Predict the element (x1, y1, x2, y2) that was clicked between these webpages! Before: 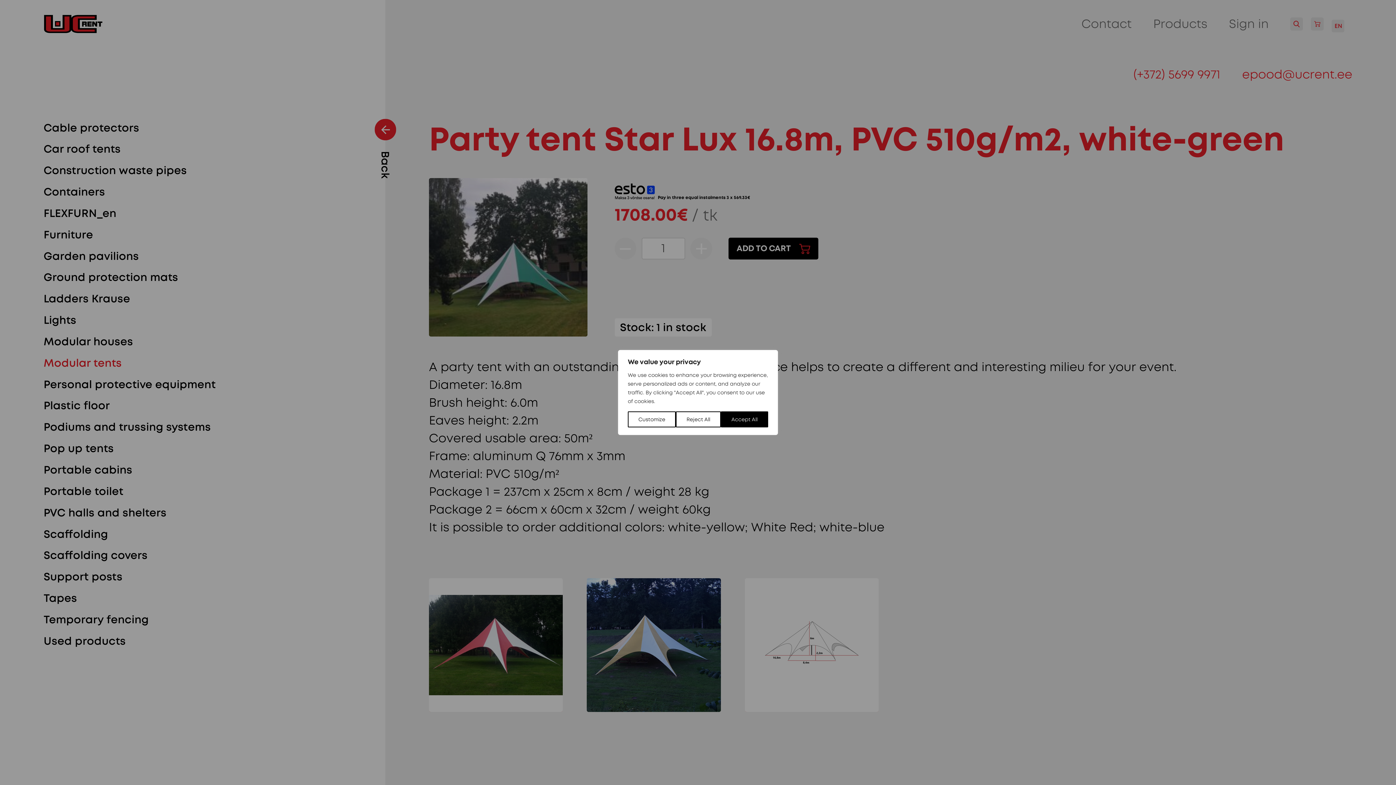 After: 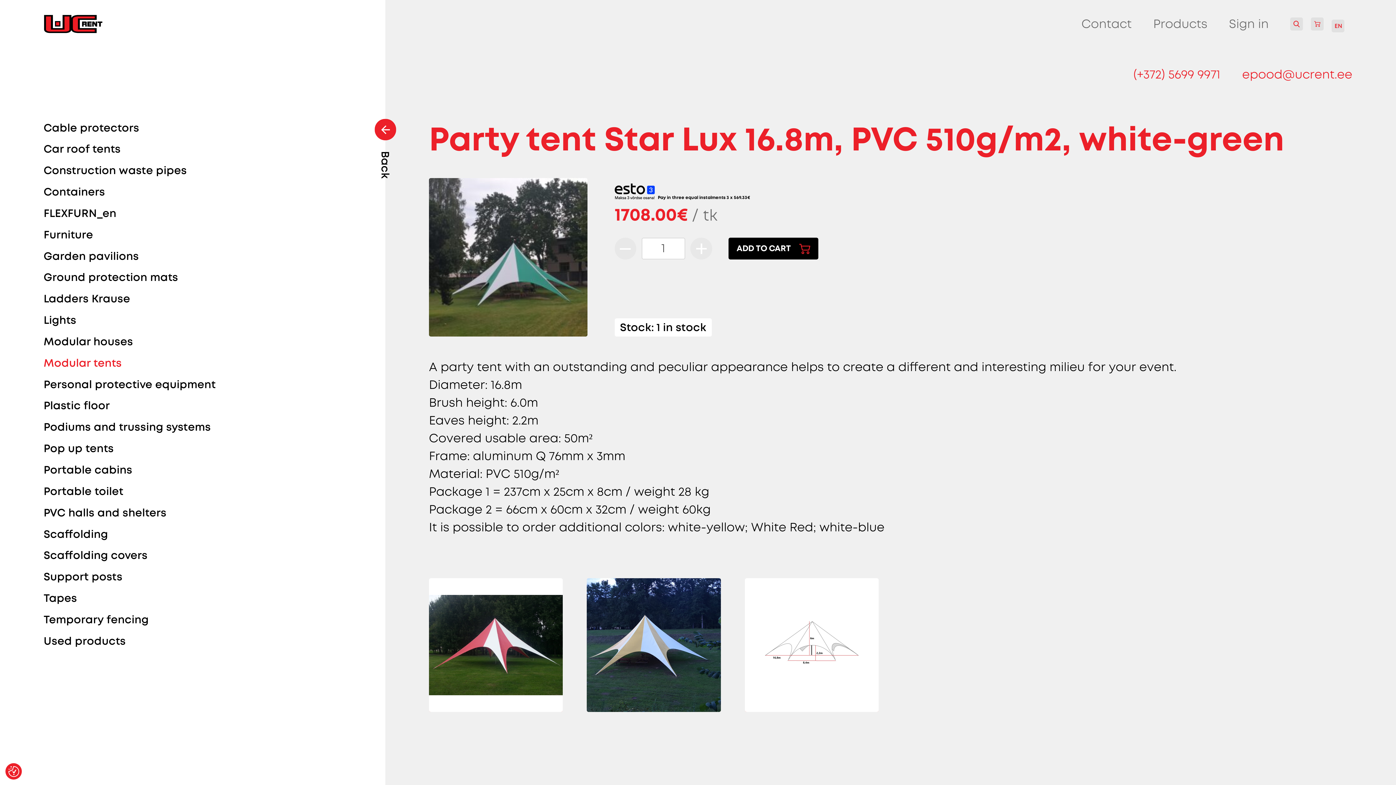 Action: bbox: (720, 411, 768, 427) label: Accept All